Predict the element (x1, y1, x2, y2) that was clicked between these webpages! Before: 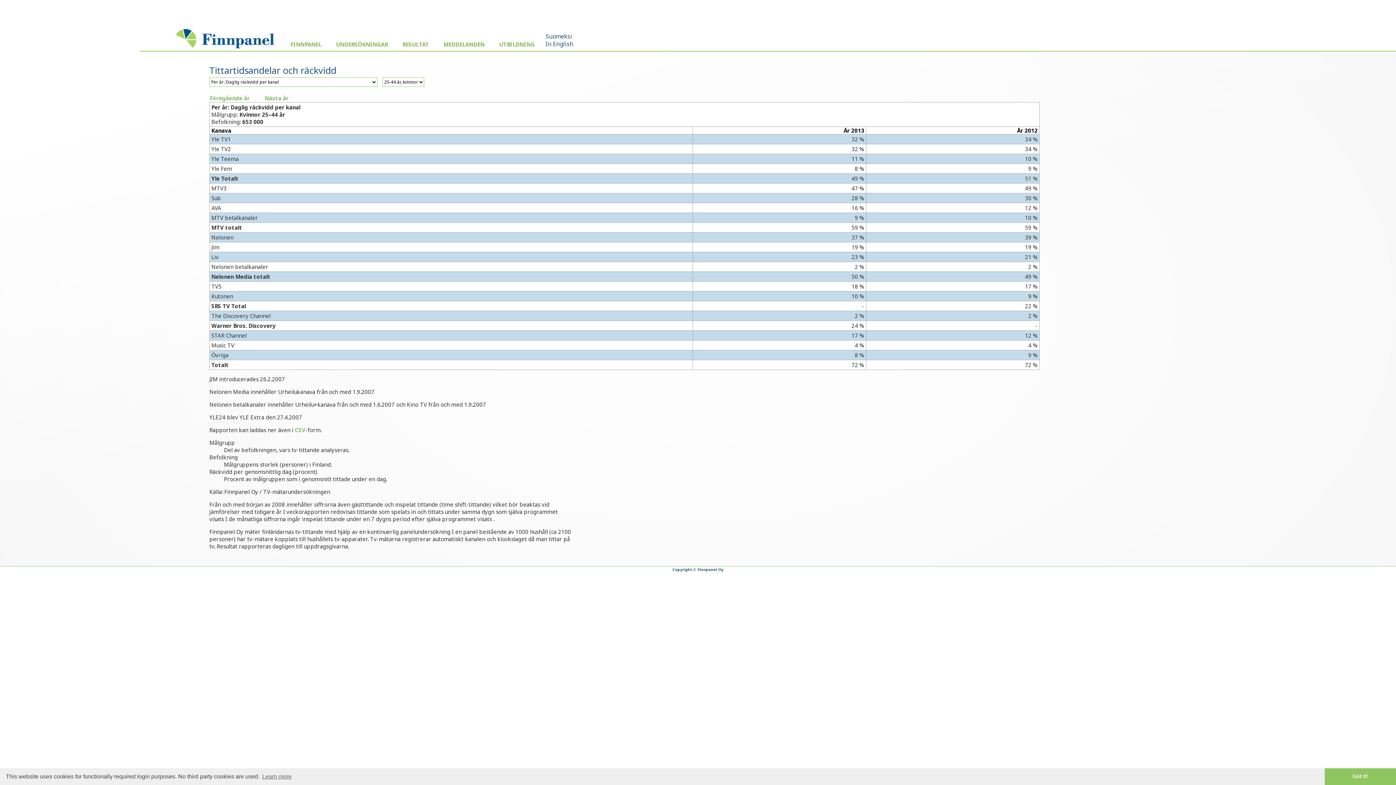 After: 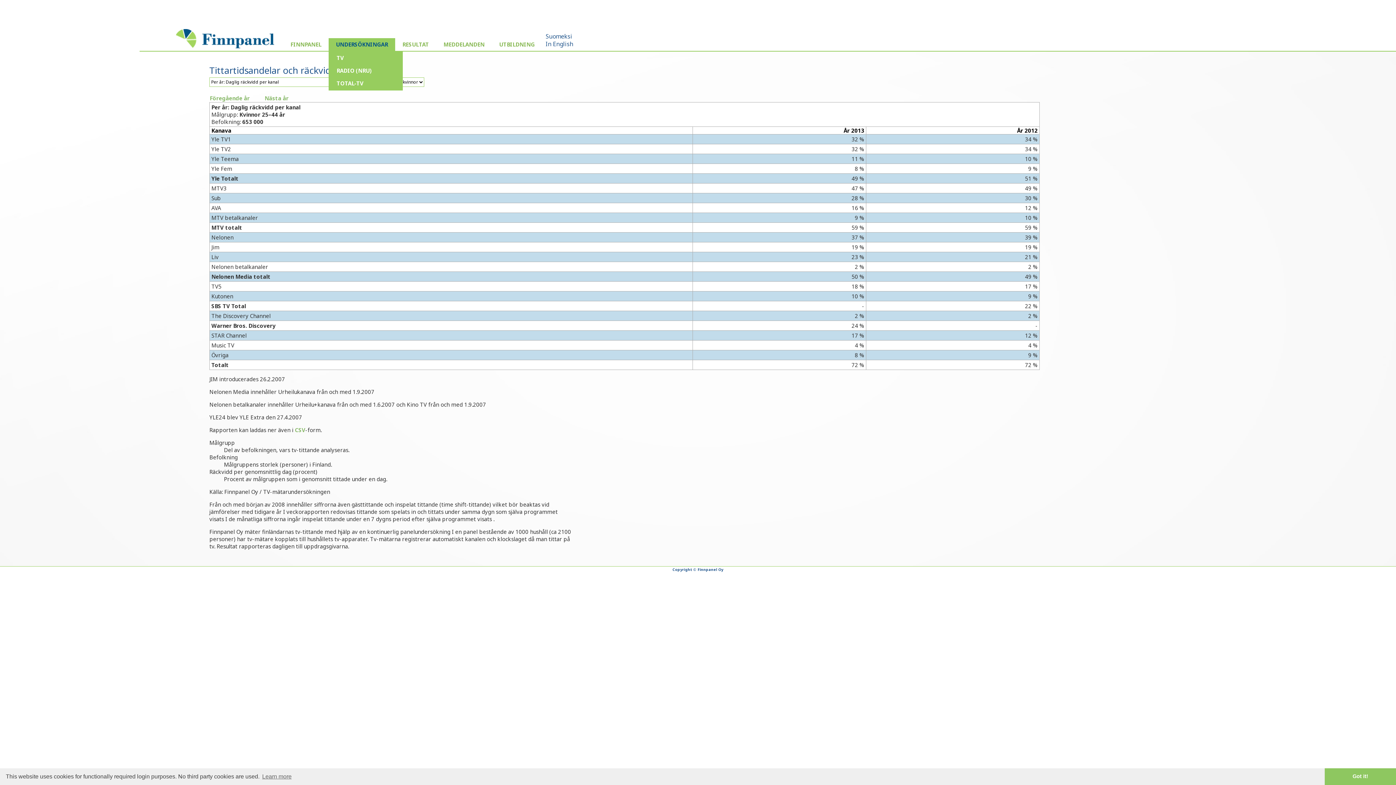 Action: label: UNDERSÖKNINGAR bbox: (328, 38, 395, 50)